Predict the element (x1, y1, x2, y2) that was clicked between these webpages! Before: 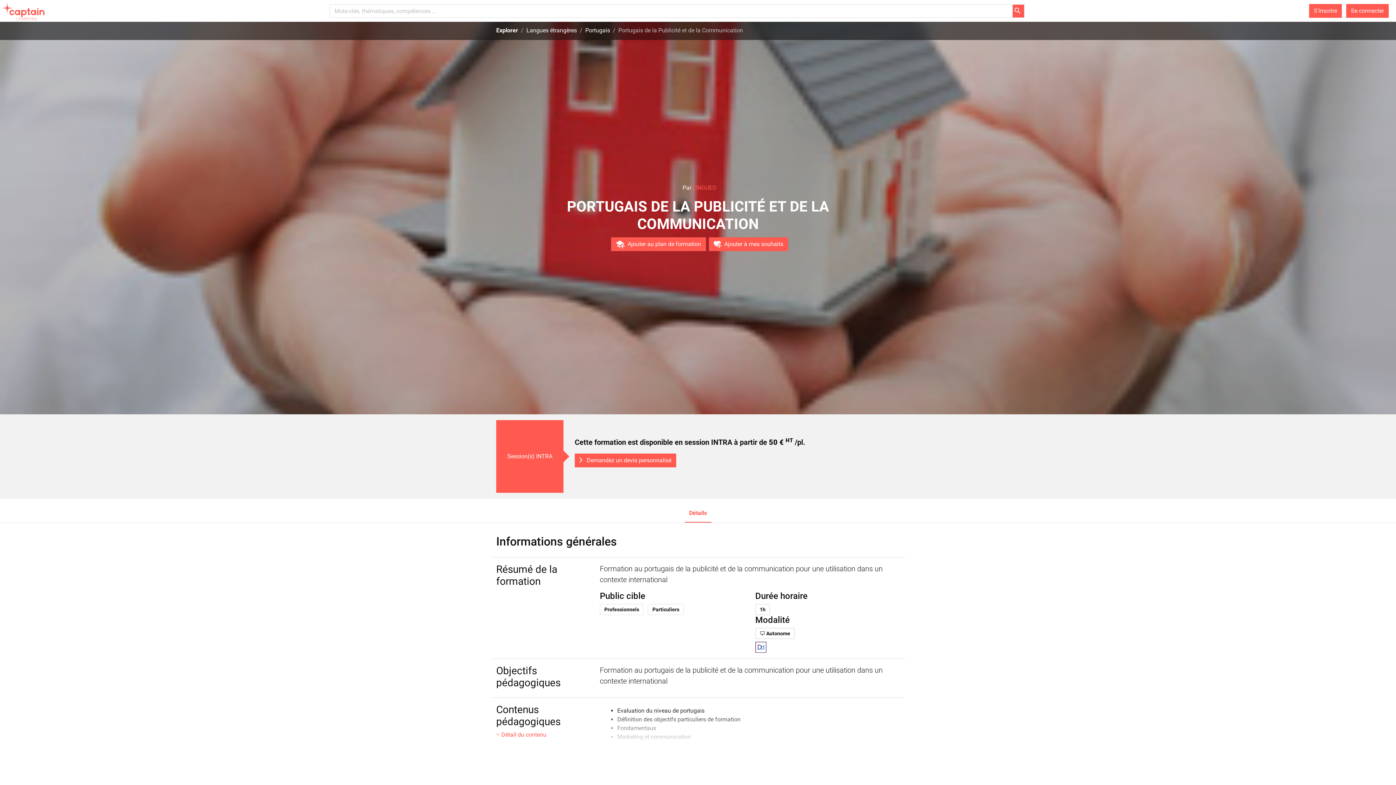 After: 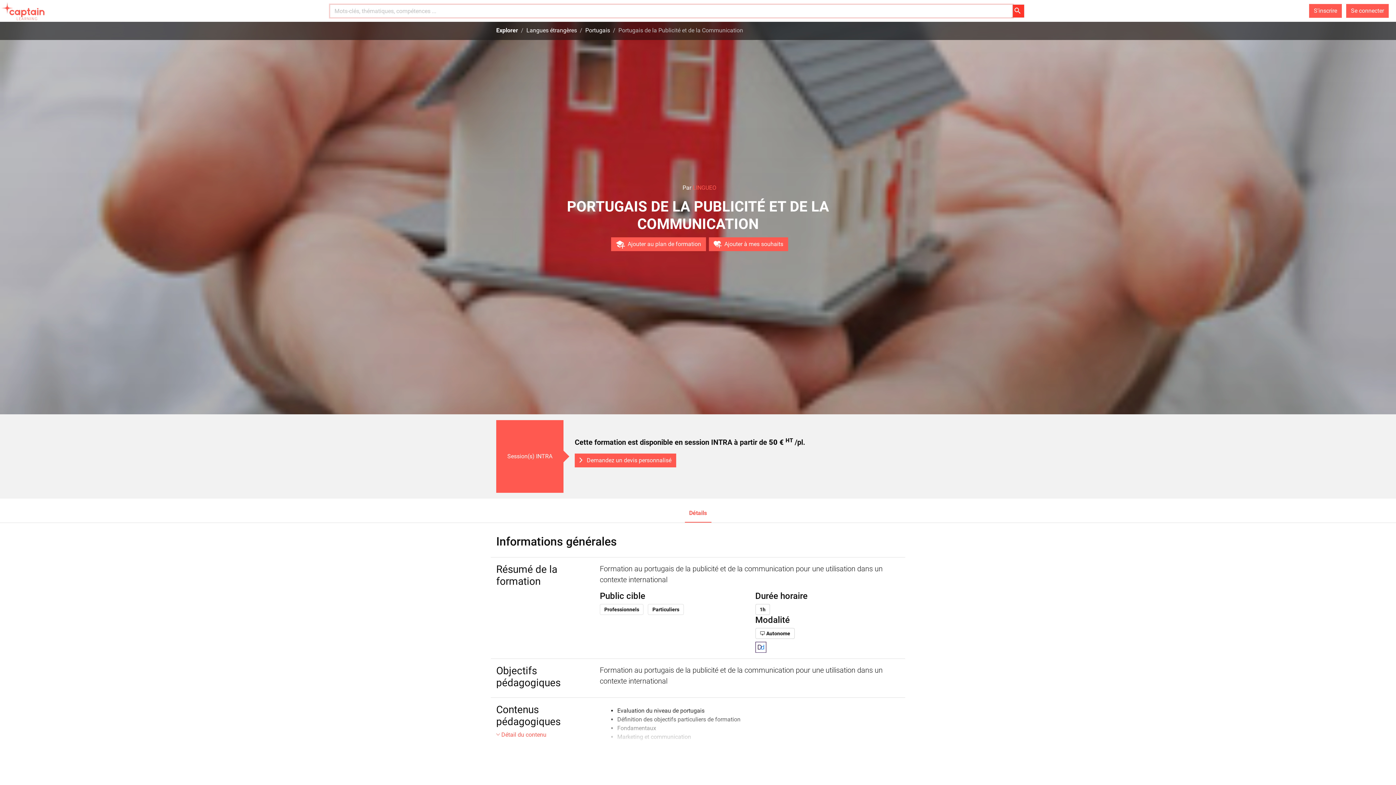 Action: bbox: (1011, 4, 1024, 17)